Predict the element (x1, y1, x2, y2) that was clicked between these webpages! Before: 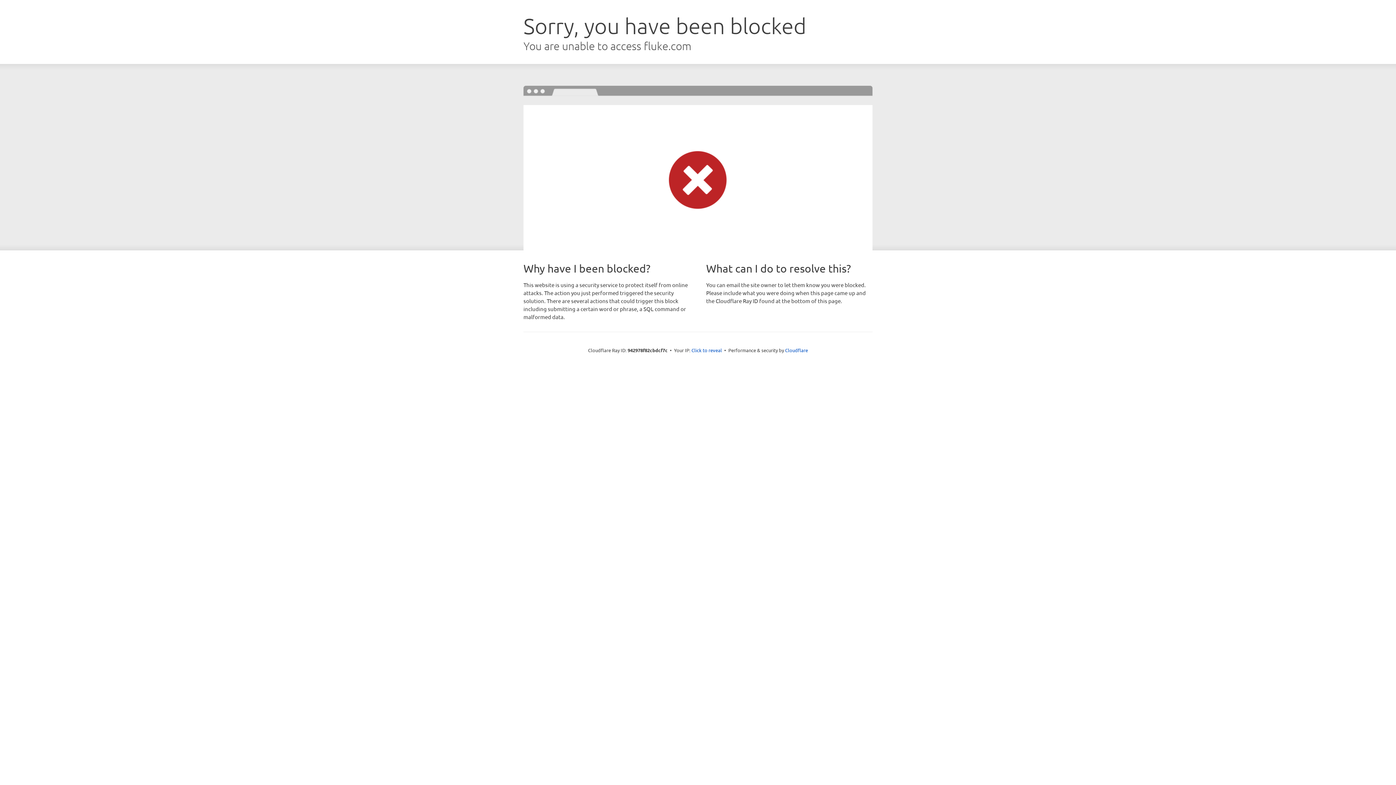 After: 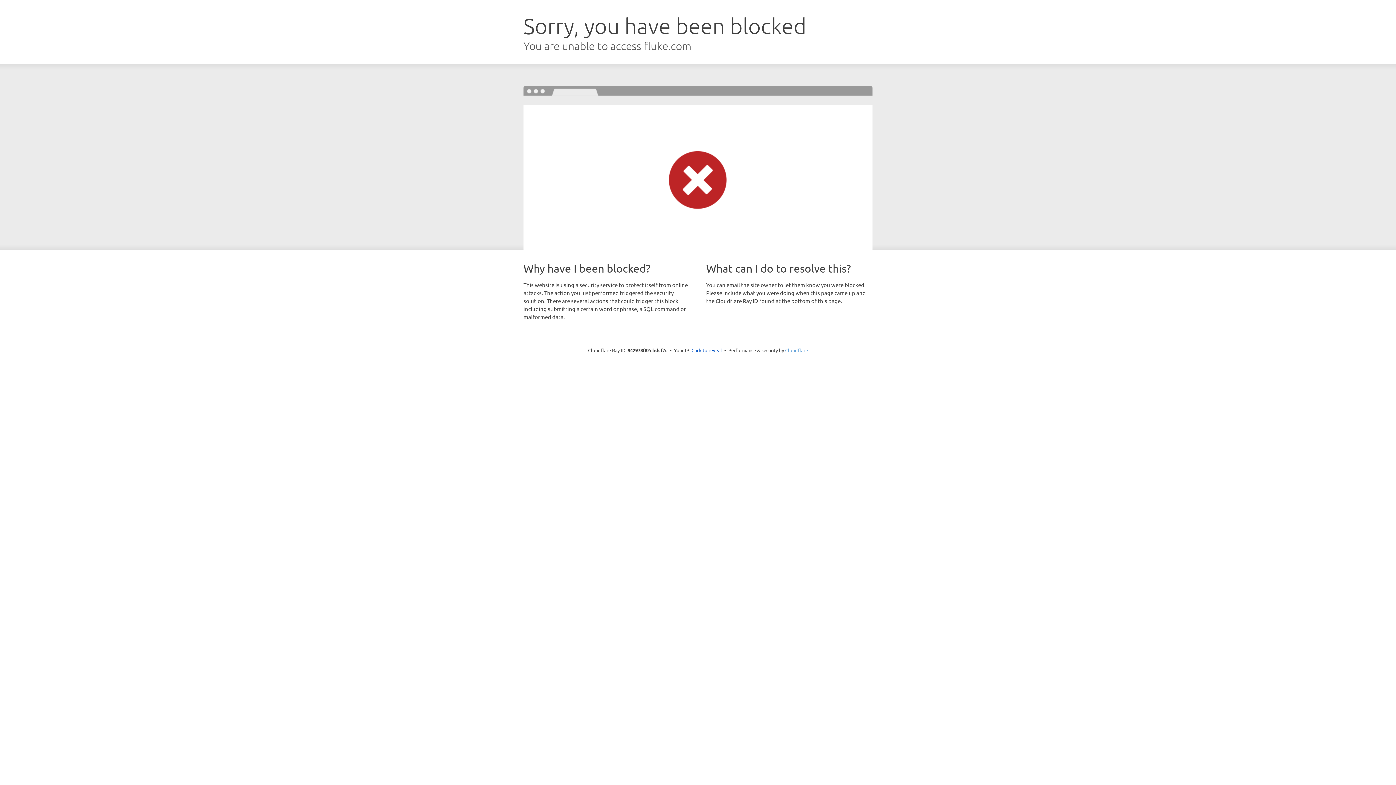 Action: label: Cloudflare bbox: (785, 347, 808, 353)